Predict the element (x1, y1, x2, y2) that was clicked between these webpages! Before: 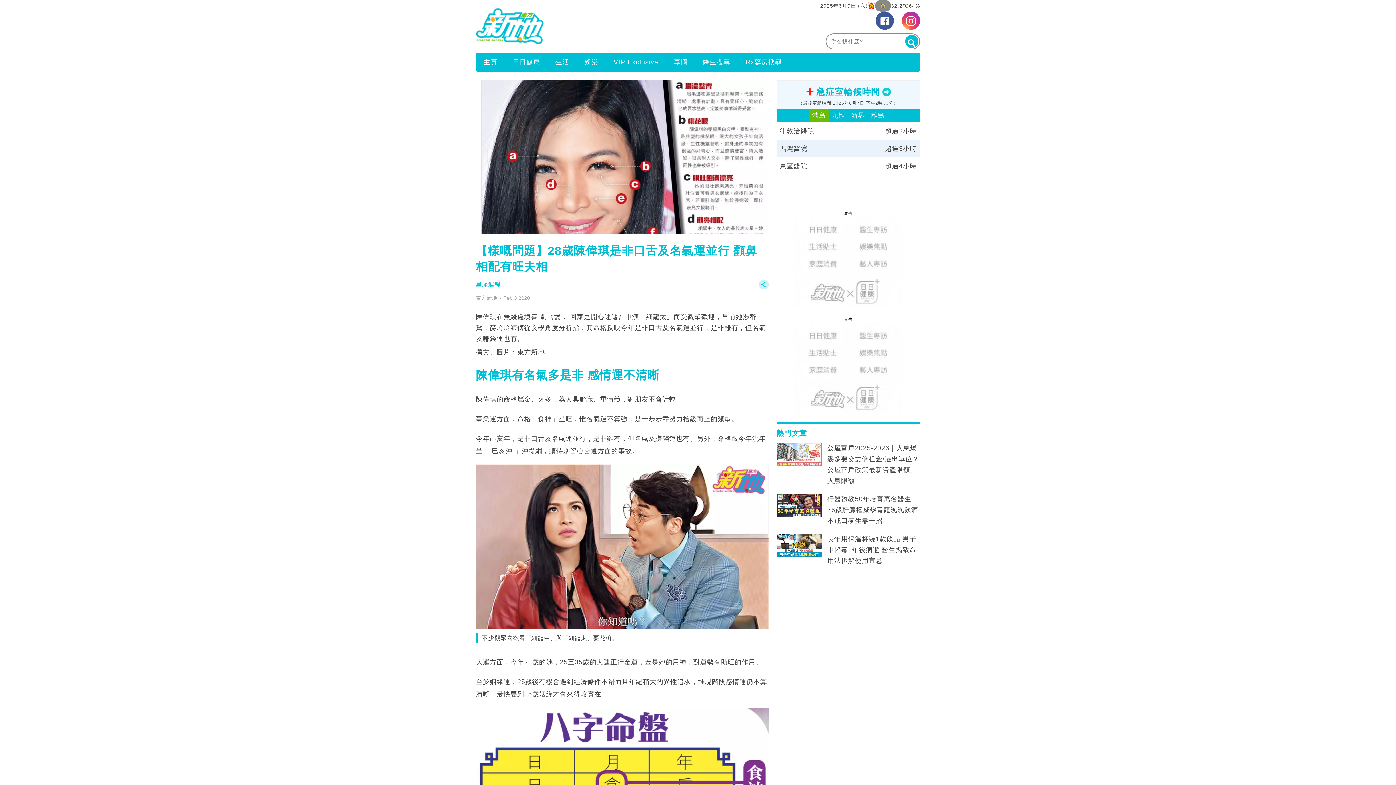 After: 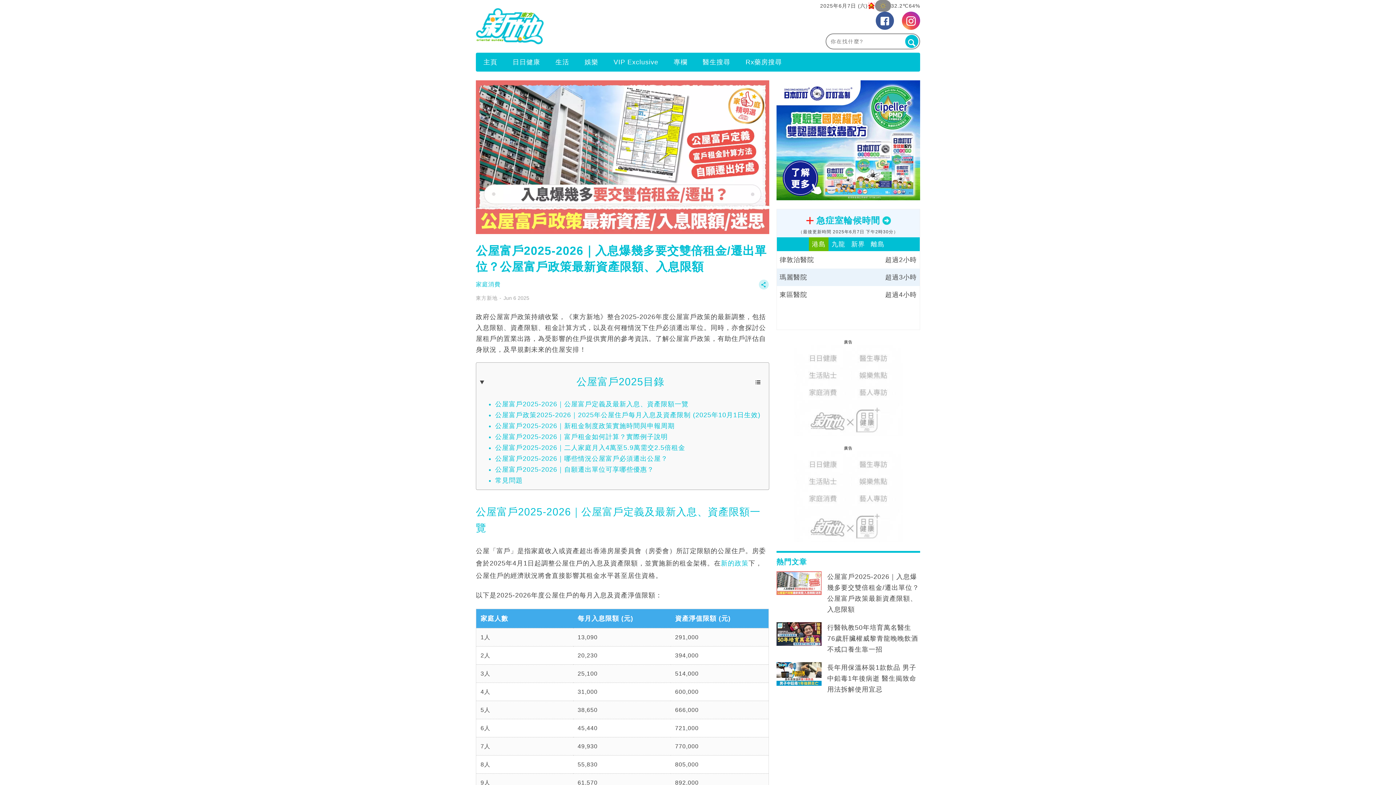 Action: label: 公屋富戶2025-2026｜入息爆幾多要交雙倍租金/遷出單位？公屋富戶政策最新資產限額、入息限額 bbox: (827, 442, 920, 486)